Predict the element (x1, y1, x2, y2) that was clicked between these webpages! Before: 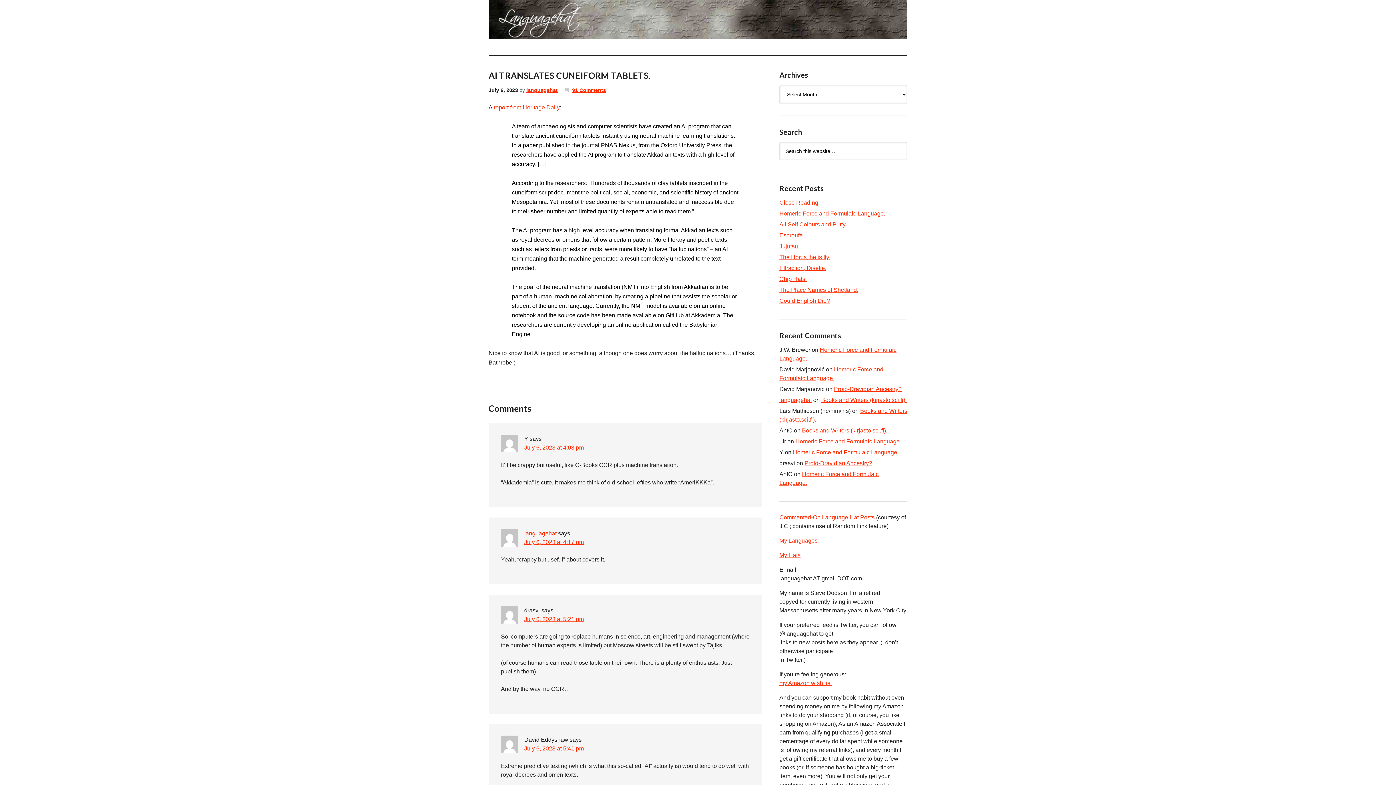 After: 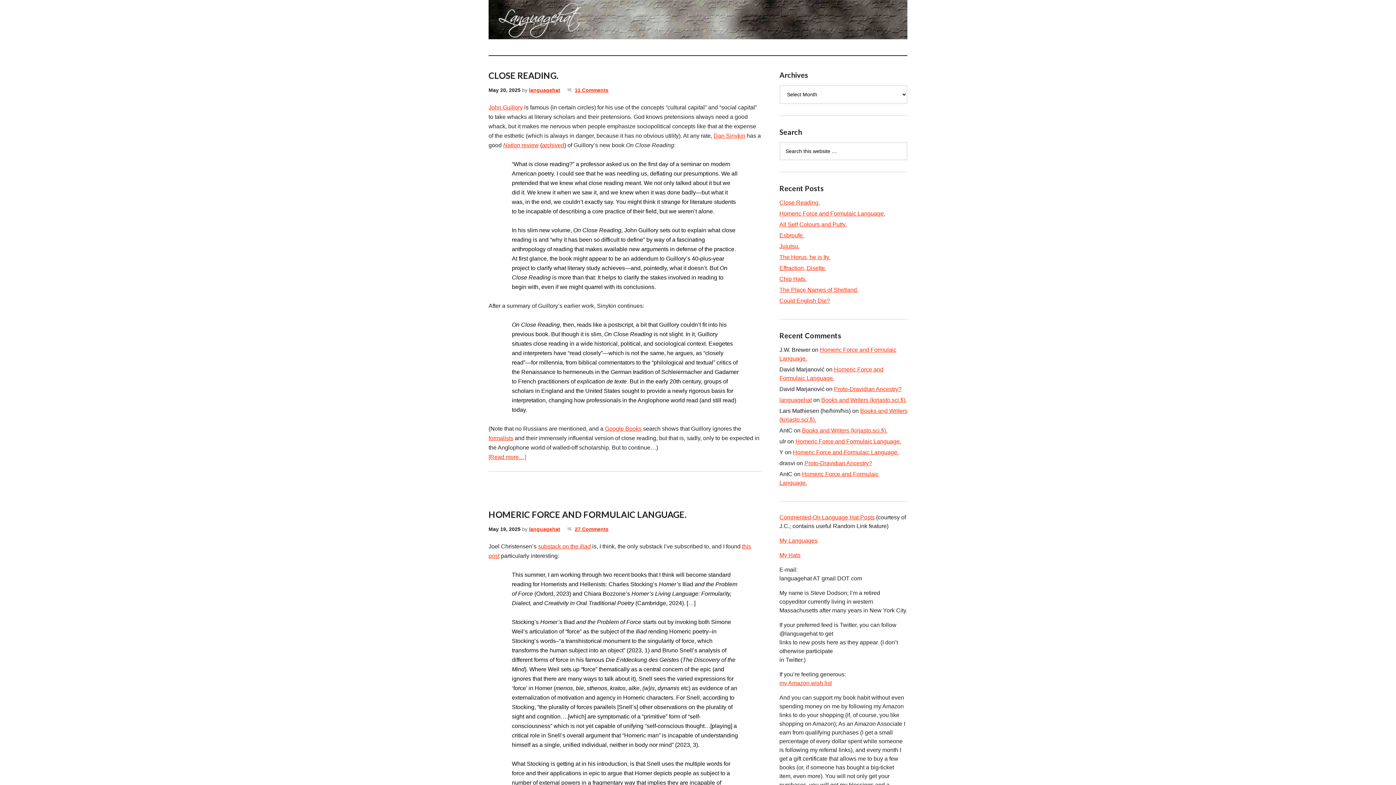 Action: label: languagehat bbox: (779, 397, 812, 403)